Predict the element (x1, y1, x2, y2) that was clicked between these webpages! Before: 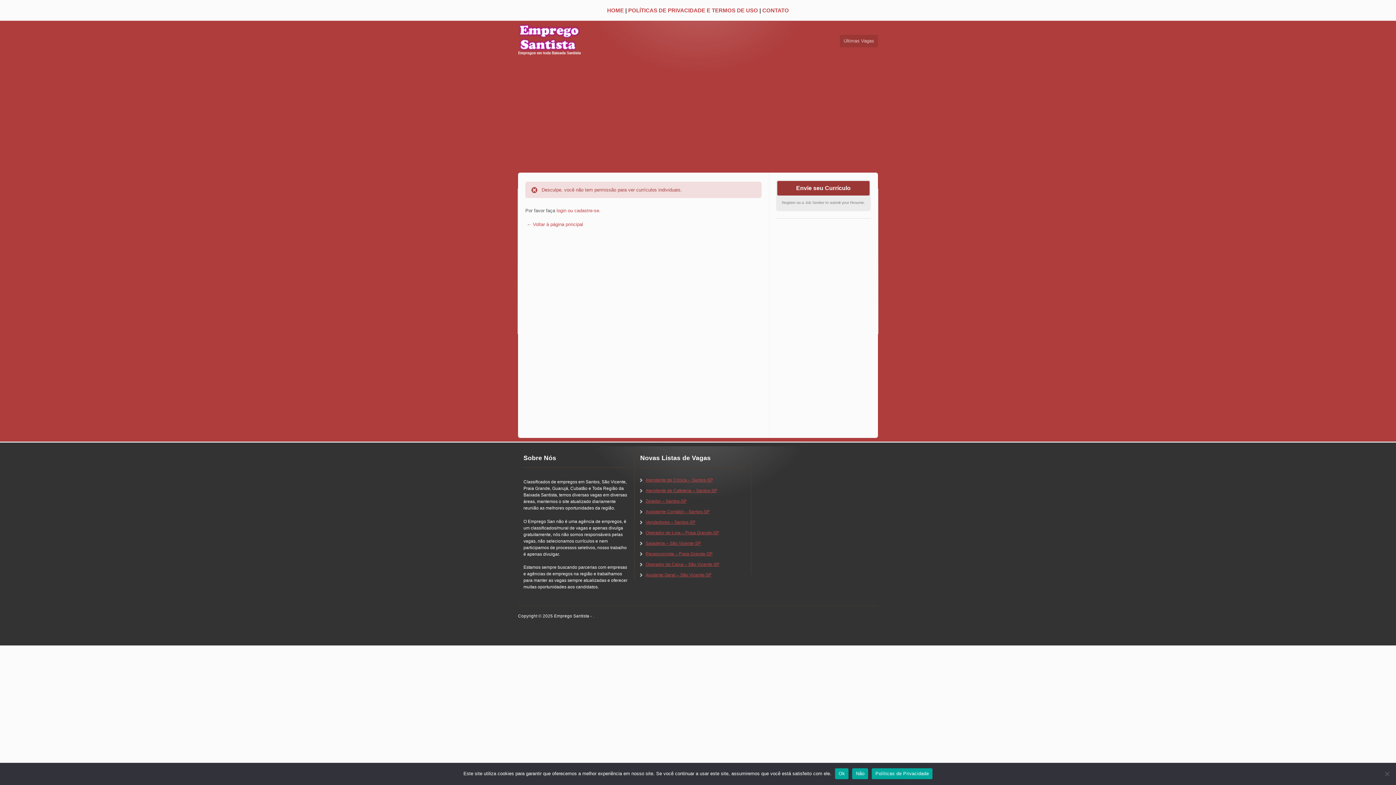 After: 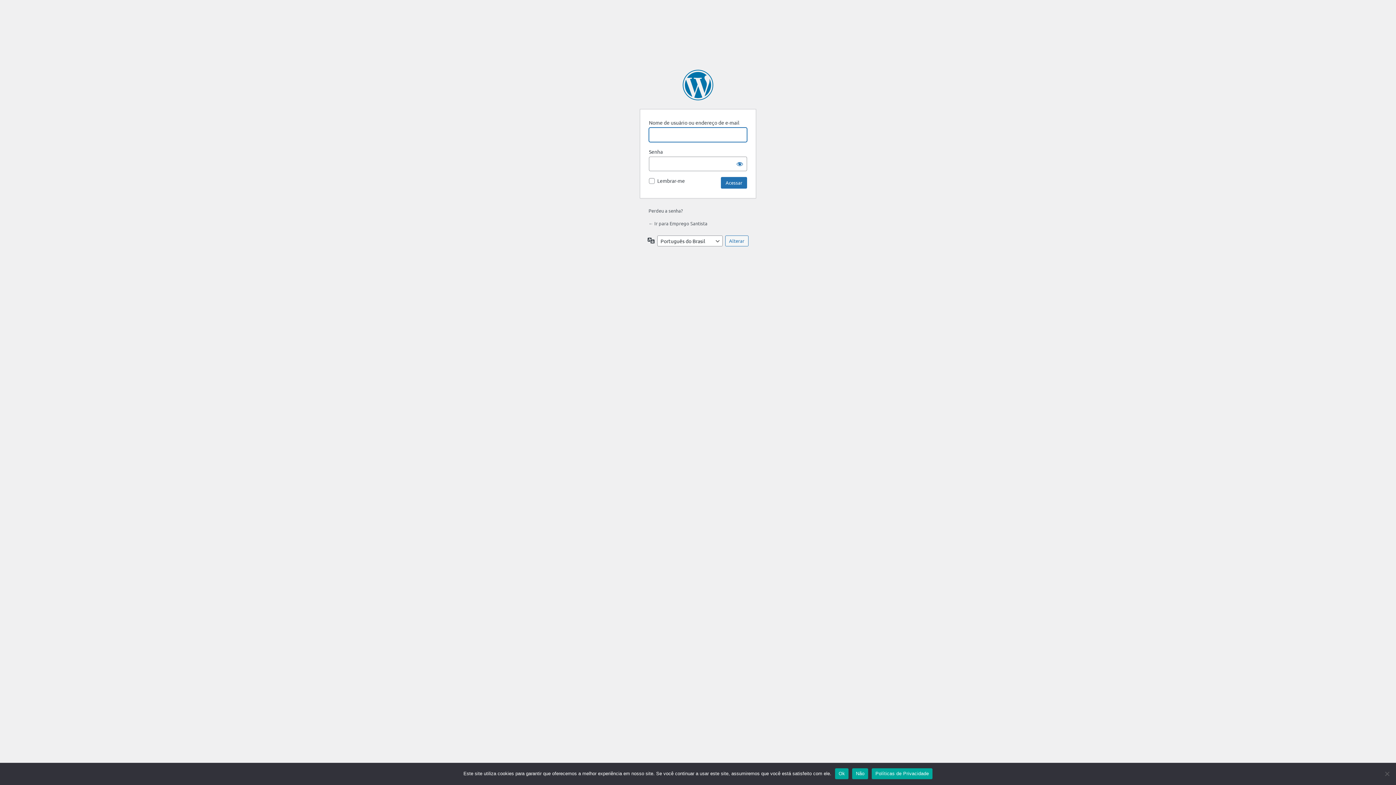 Action: label: Envie seu Currículo bbox: (777, 181, 869, 195)